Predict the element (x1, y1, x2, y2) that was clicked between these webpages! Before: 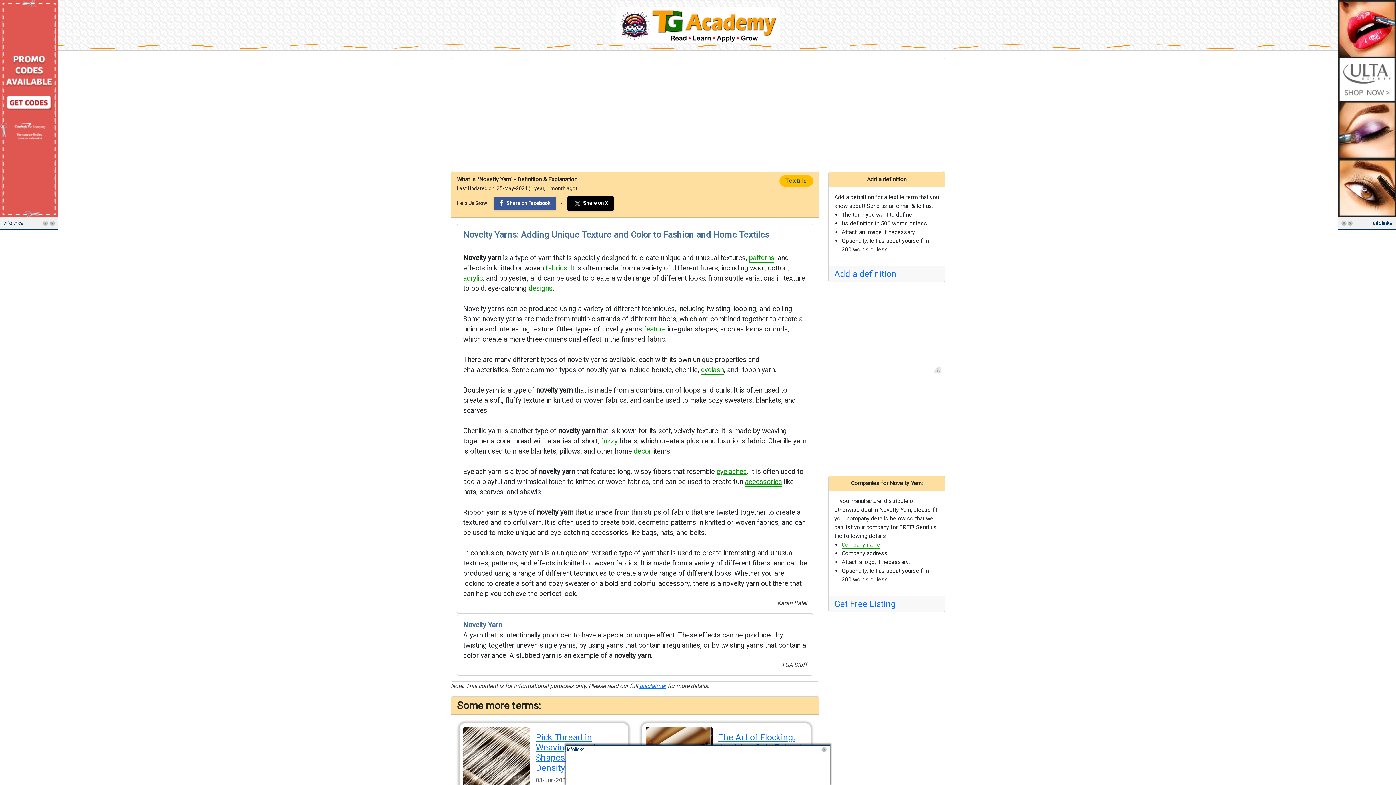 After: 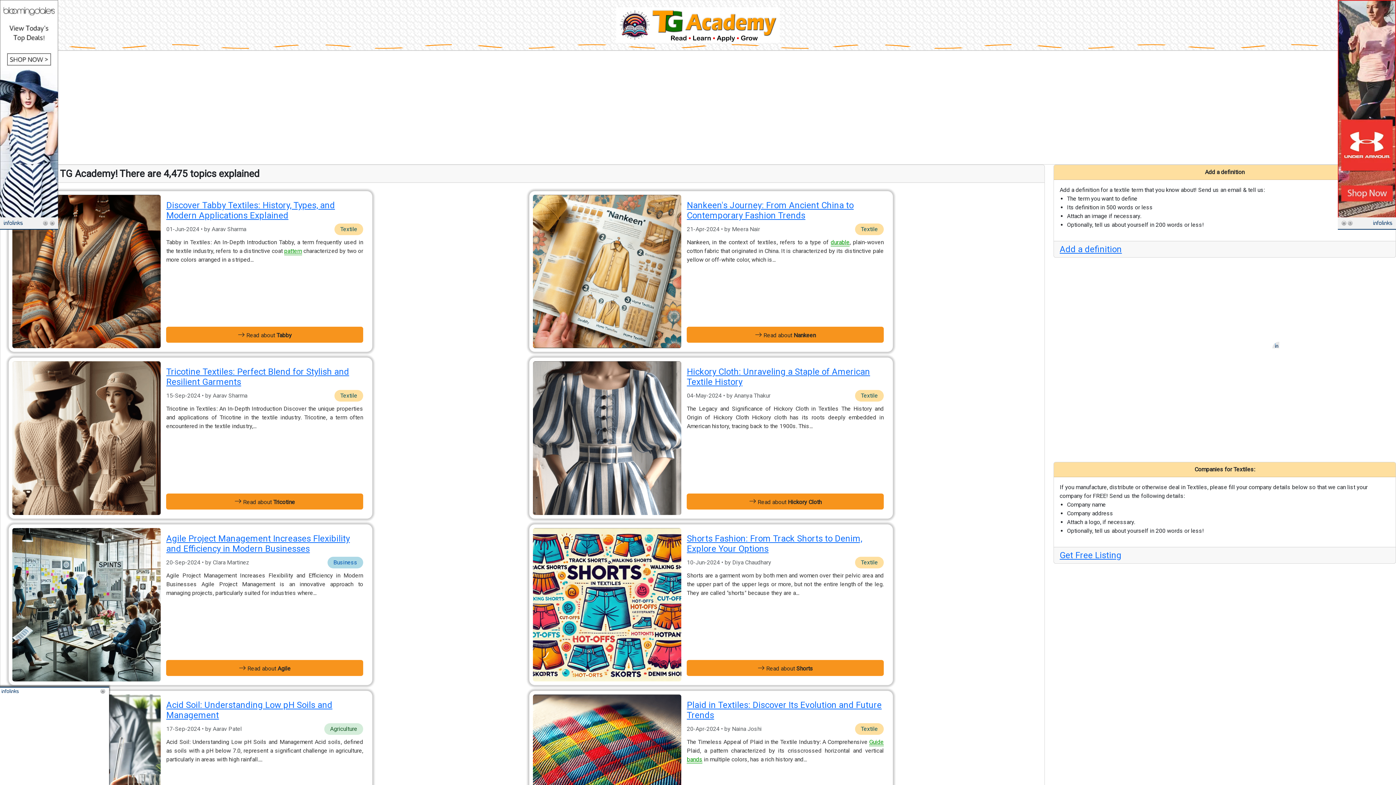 Action: bbox: (616, 7, 780, 42)